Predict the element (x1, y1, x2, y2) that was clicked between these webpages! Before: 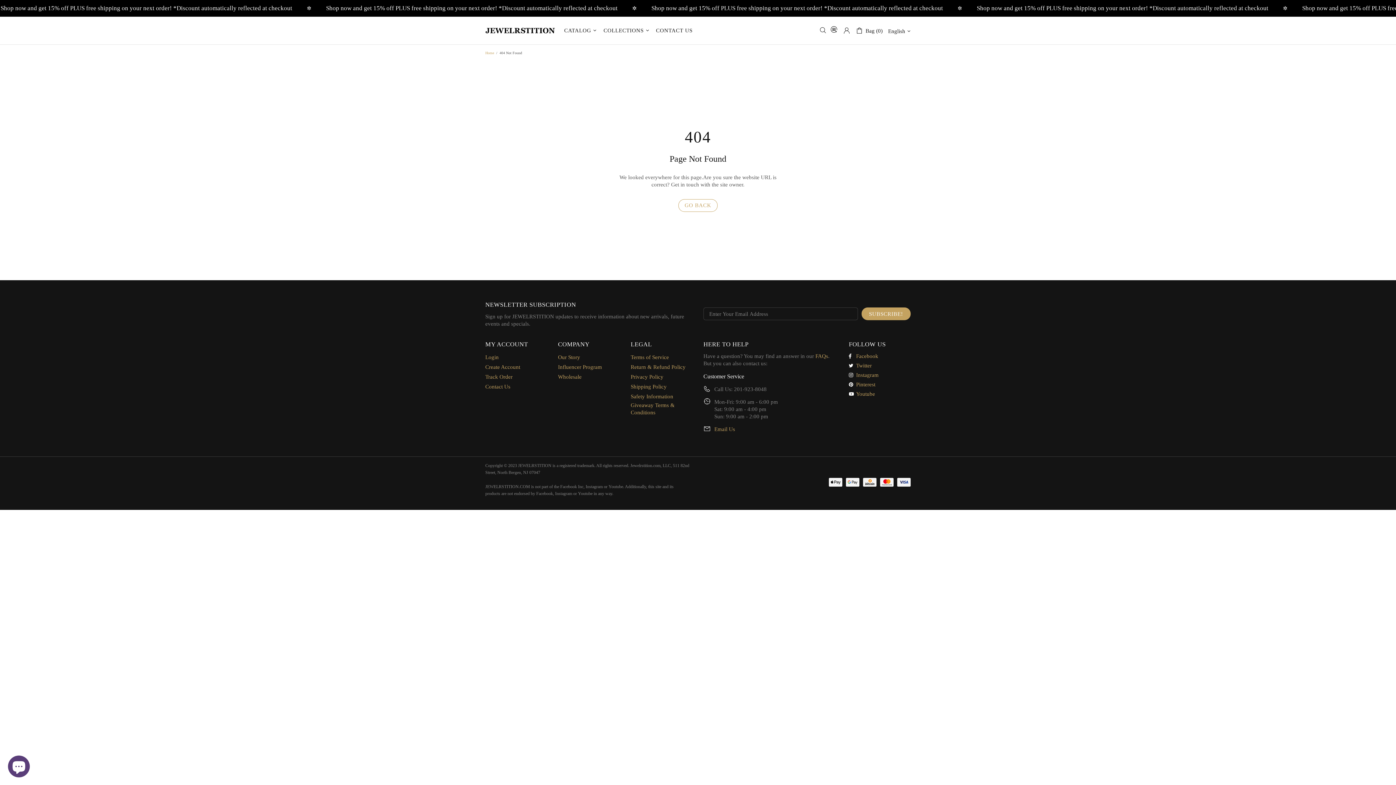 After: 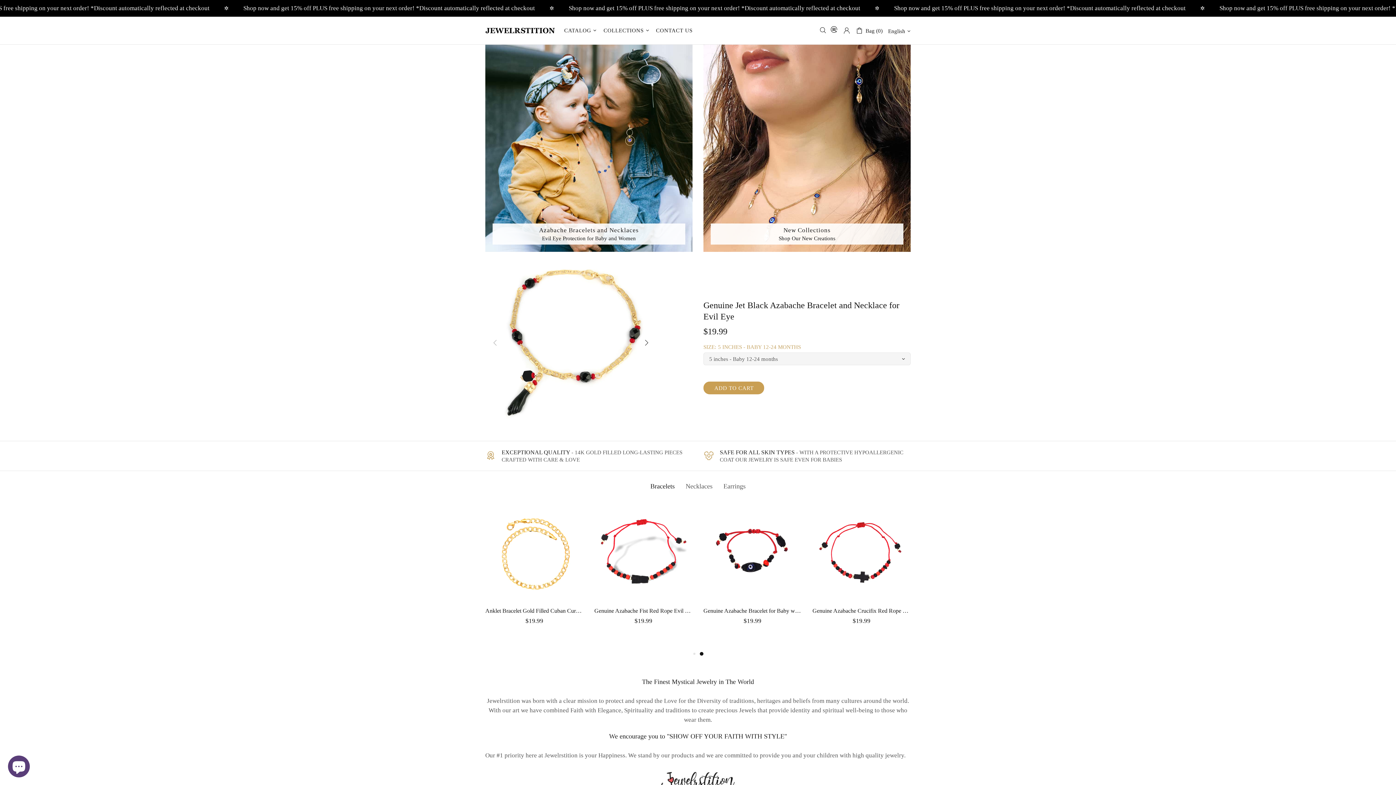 Action: bbox: (485, 18, 555, 42) label: JEWELRSTITION